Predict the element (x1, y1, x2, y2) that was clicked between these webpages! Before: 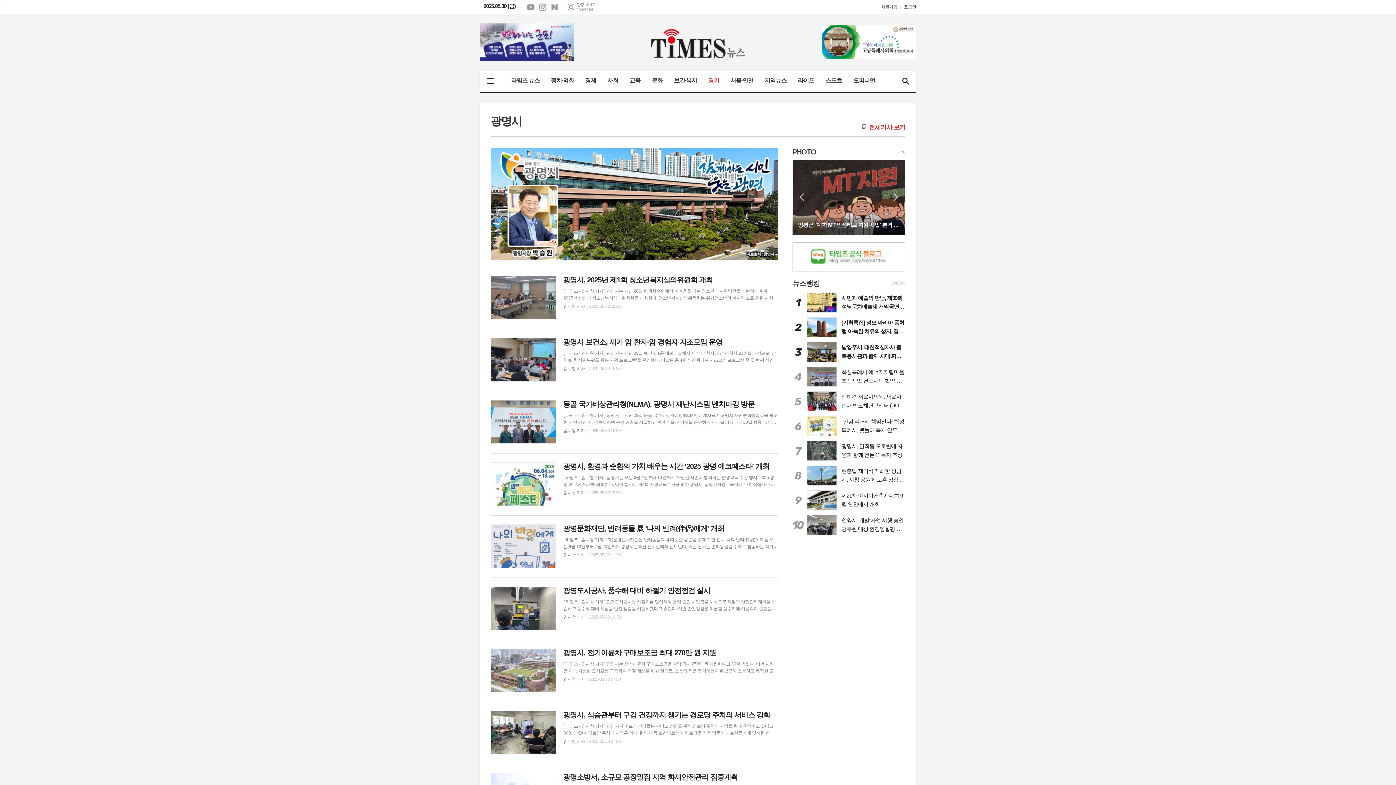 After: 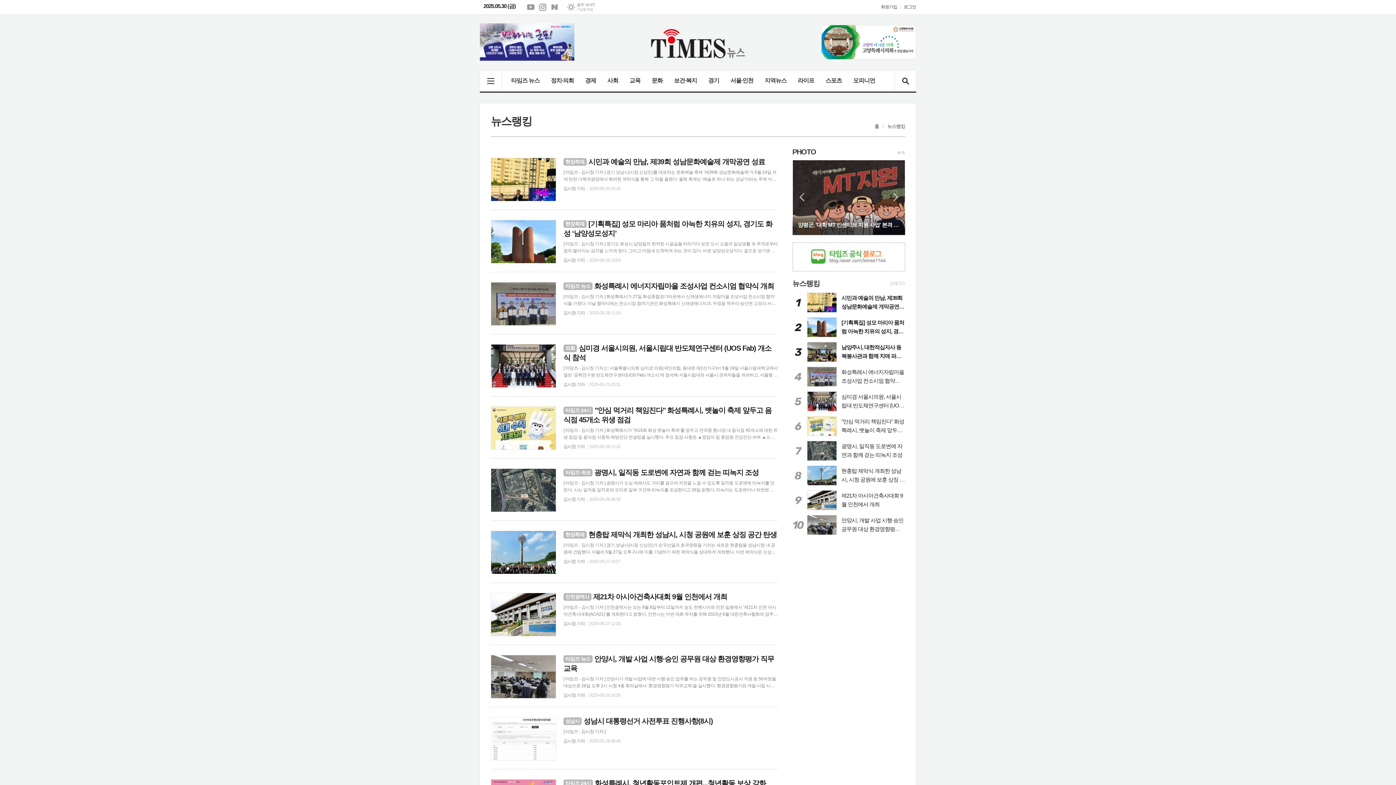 Action: bbox: (887, 280, 905, 287)